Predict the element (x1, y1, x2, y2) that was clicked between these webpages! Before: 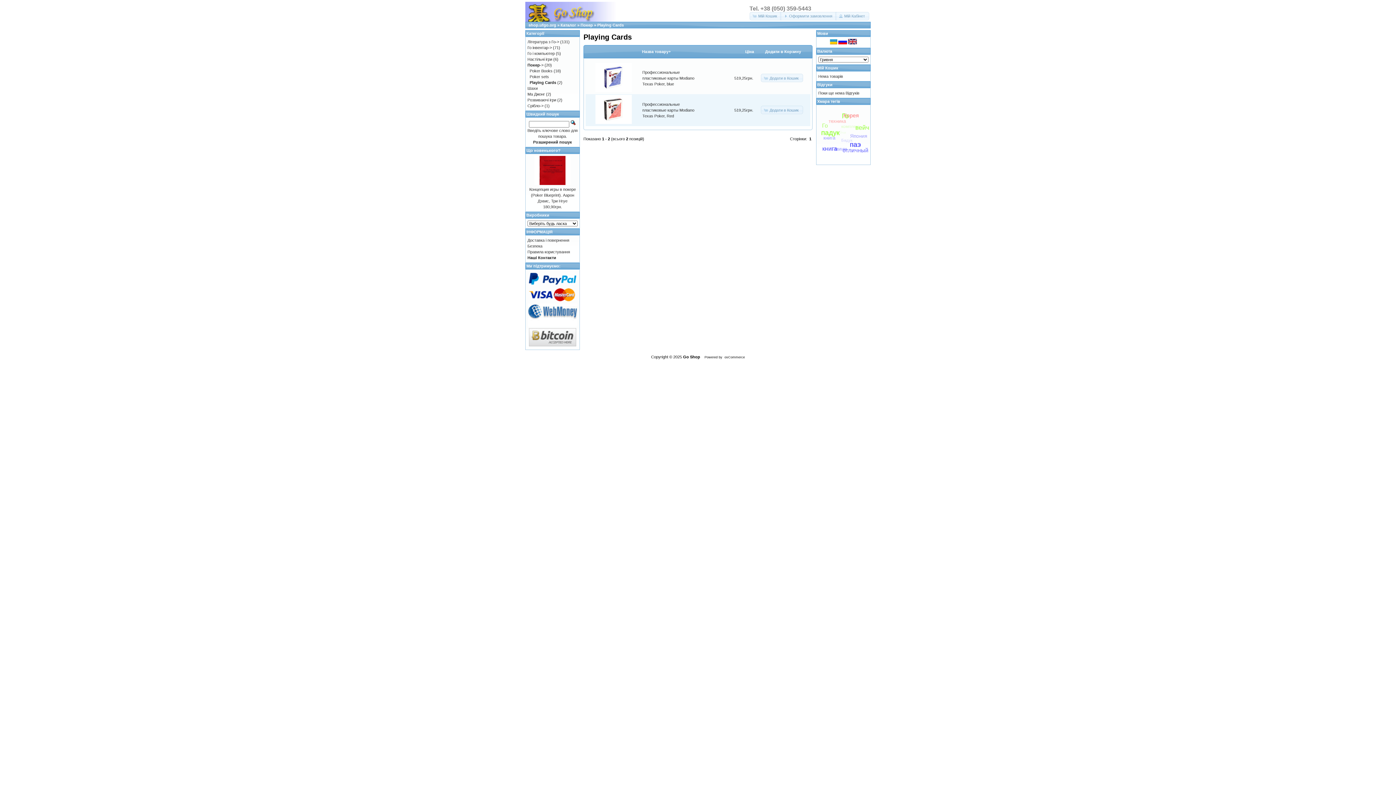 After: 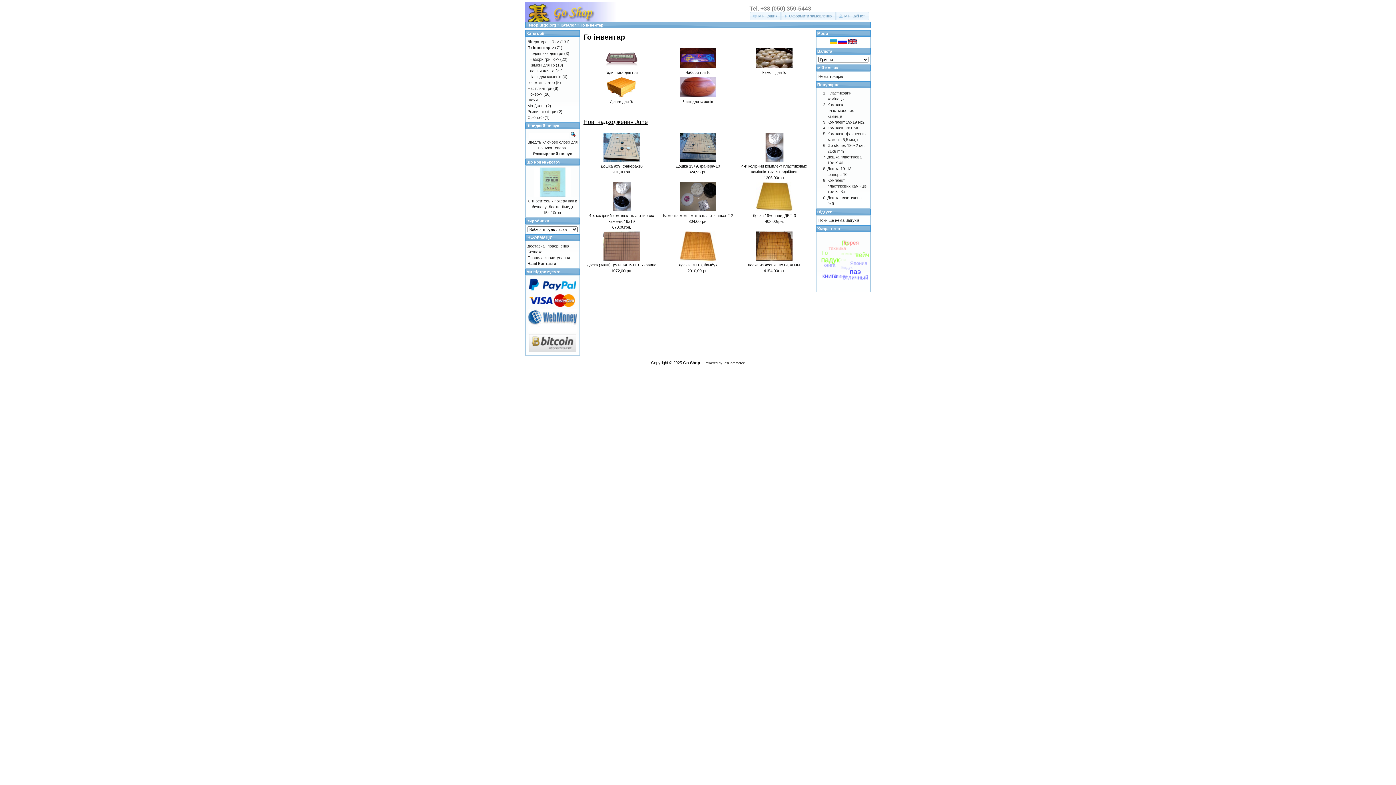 Action: label: Го інвентар-> bbox: (527, 45, 552, 49)